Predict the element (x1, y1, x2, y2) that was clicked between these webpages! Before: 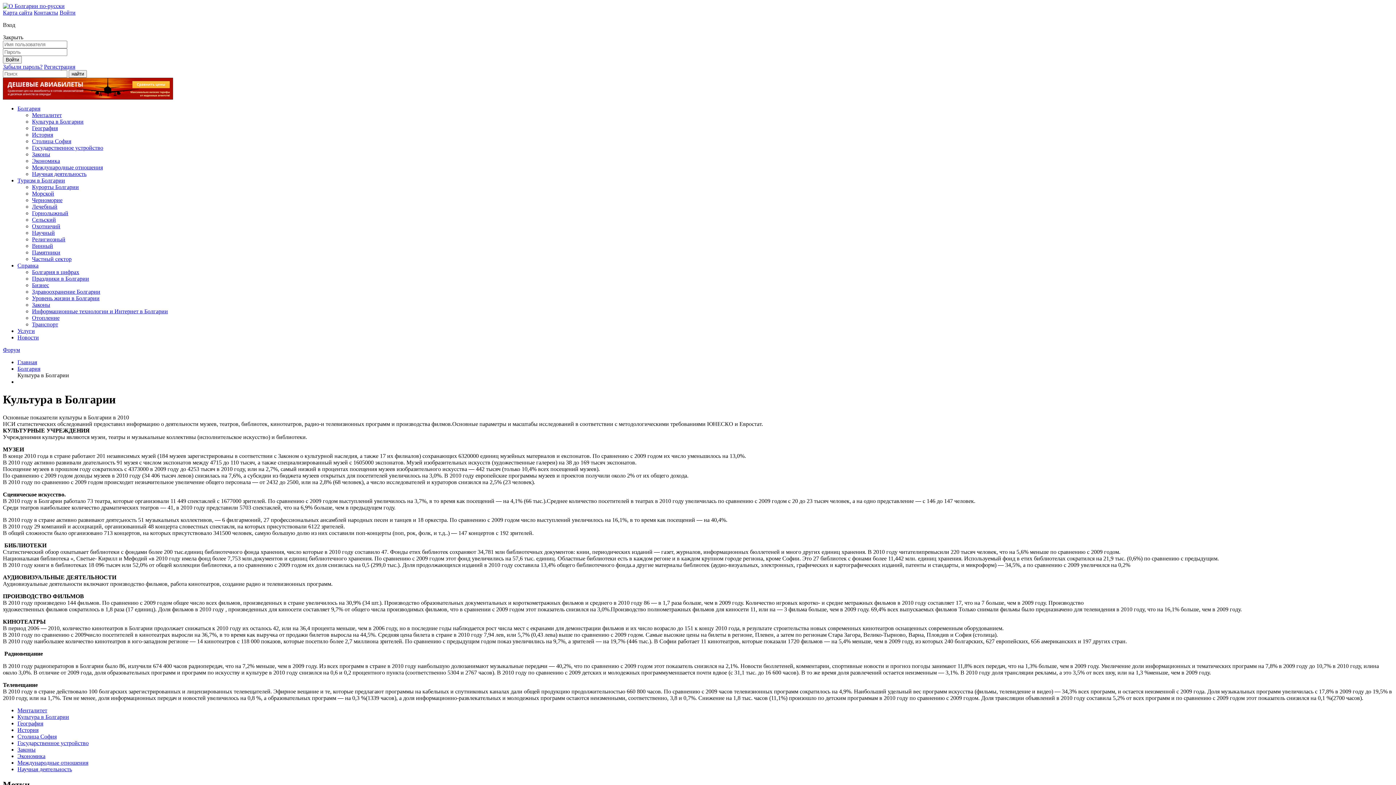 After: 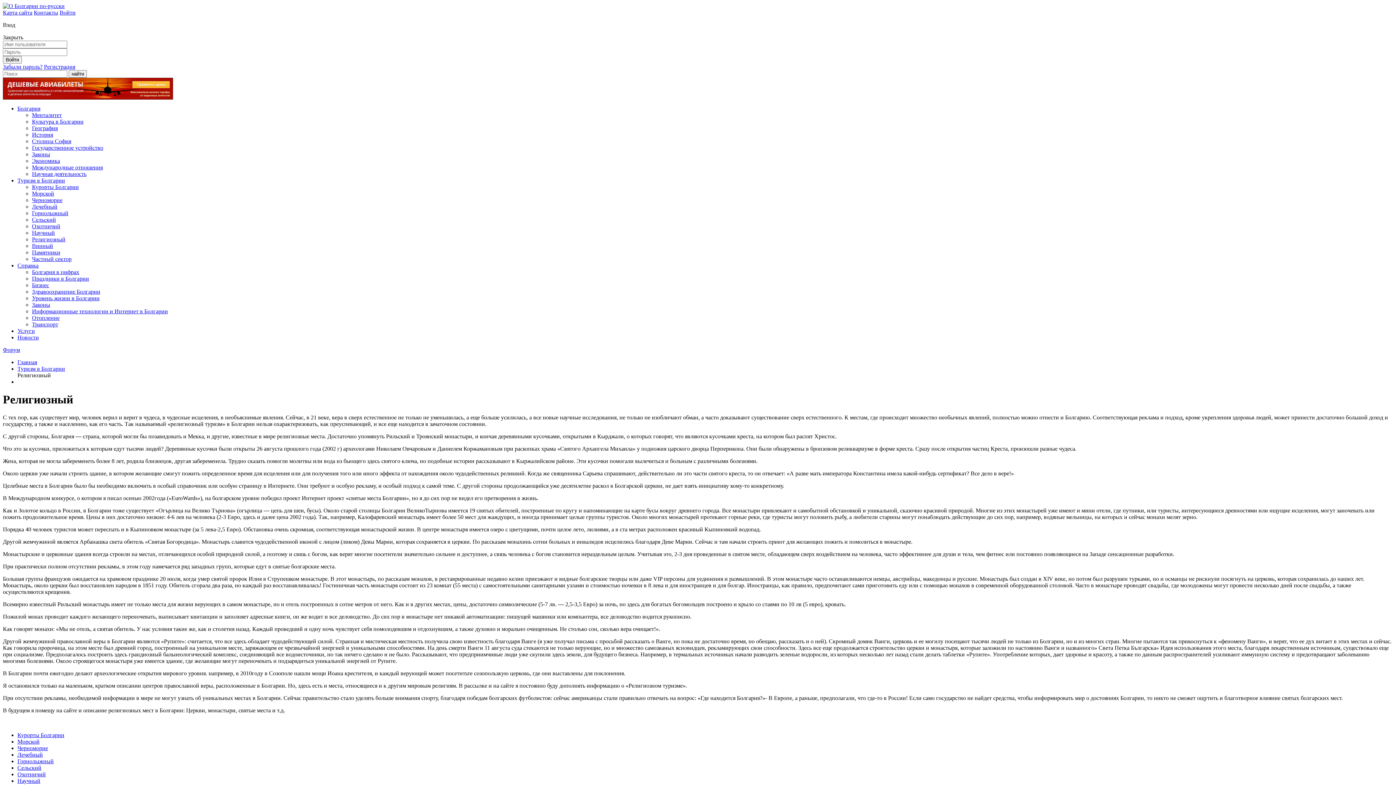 Action: label: Религиозный bbox: (32, 236, 65, 242)